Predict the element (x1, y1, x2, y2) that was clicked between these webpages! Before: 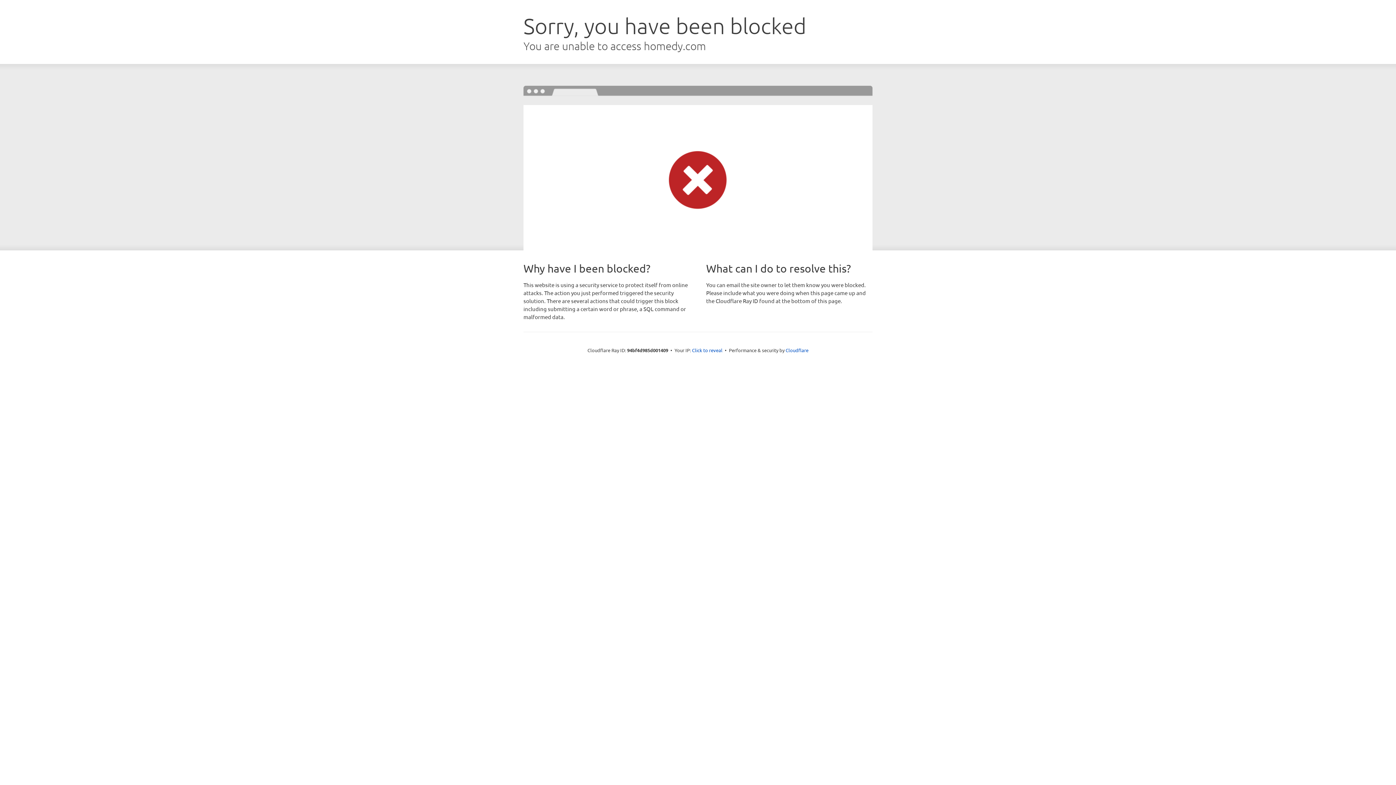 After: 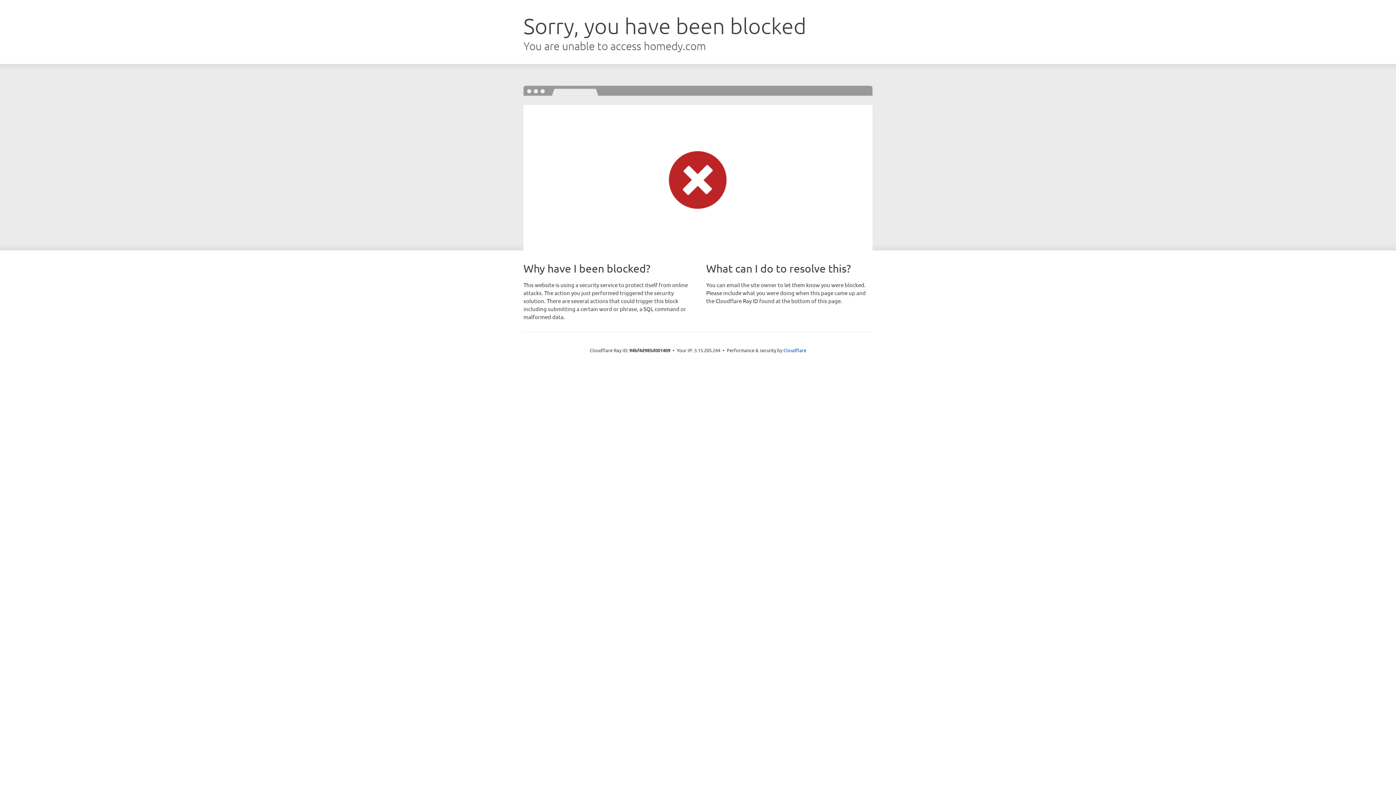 Action: label: Click to reveal bbox: (692, 346, 722, 353)